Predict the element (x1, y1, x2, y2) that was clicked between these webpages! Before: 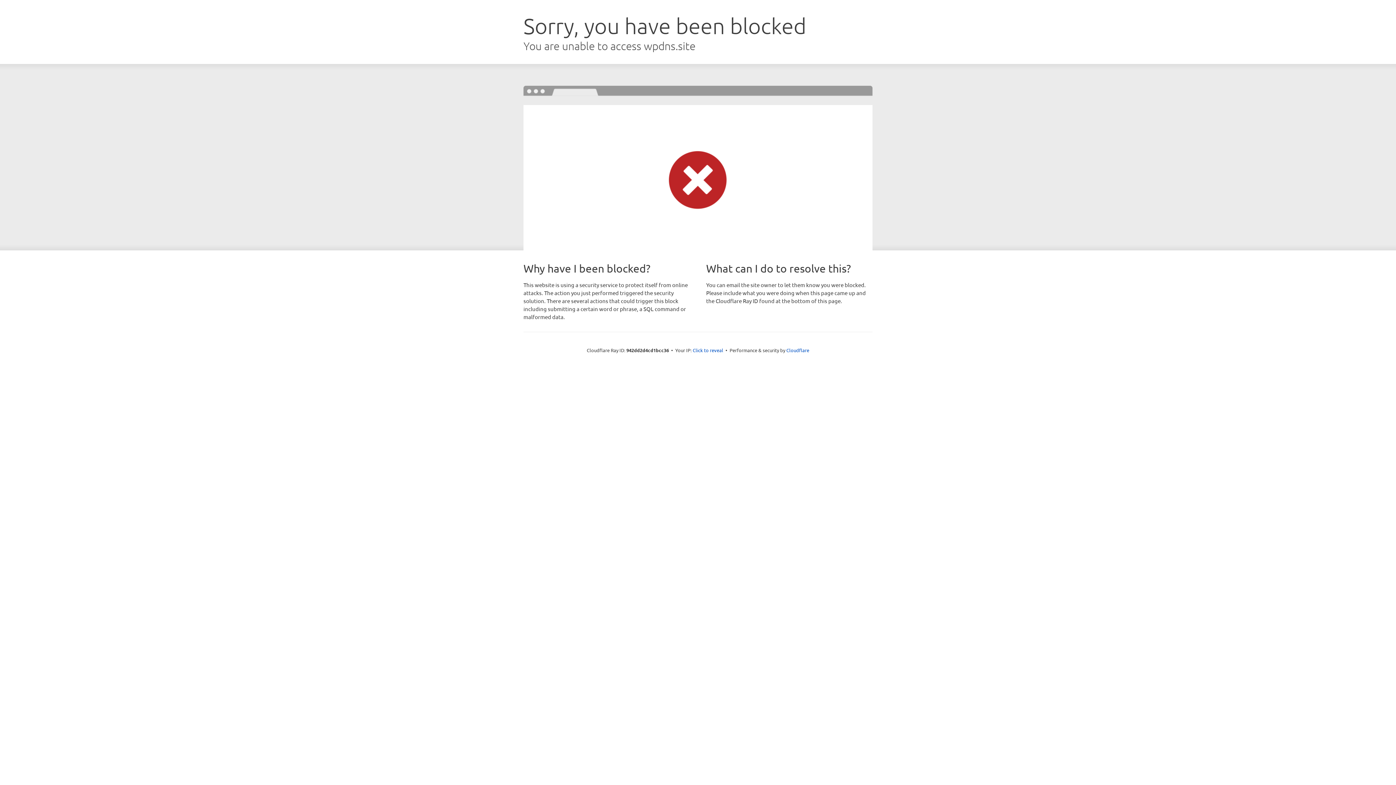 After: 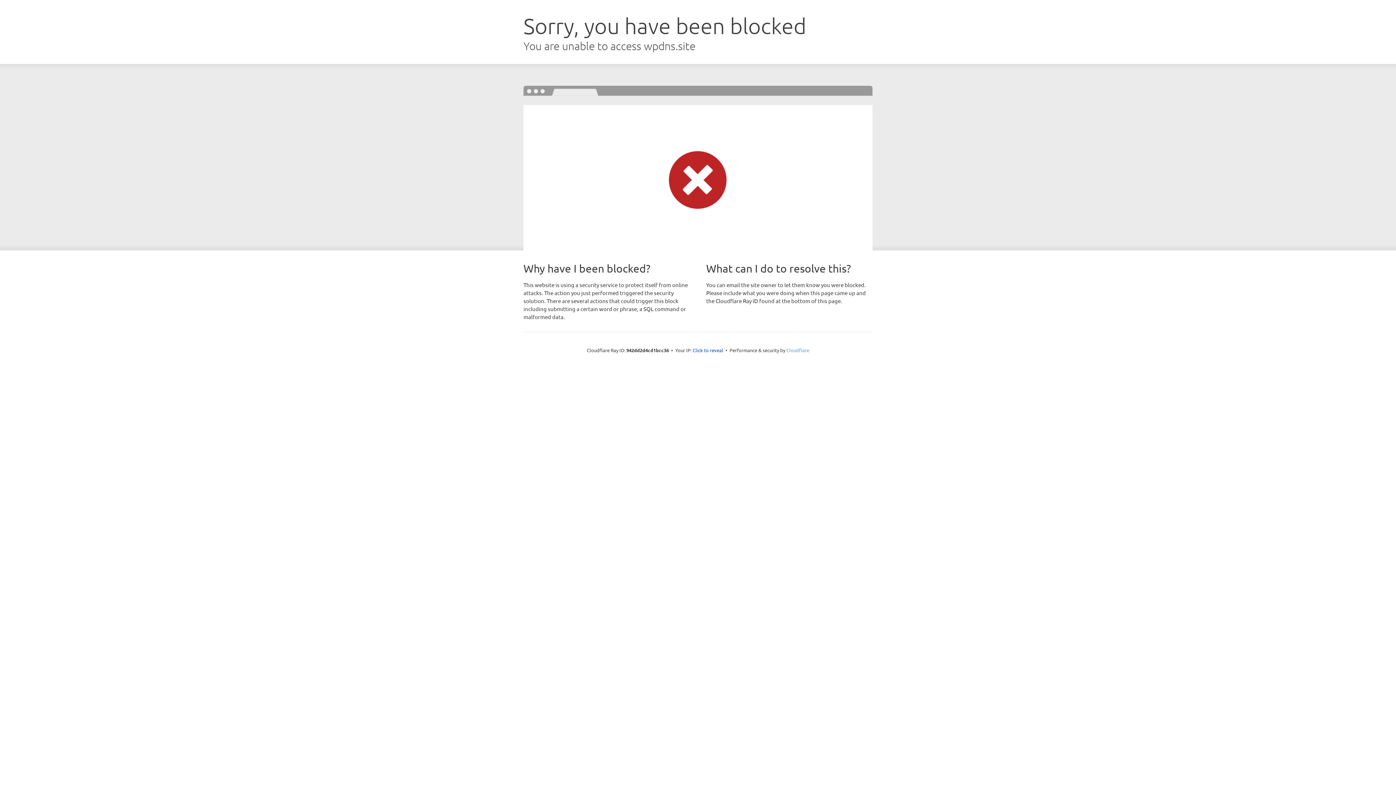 Action: bbox: (786, 347, 809, 353) label: Cloudflare